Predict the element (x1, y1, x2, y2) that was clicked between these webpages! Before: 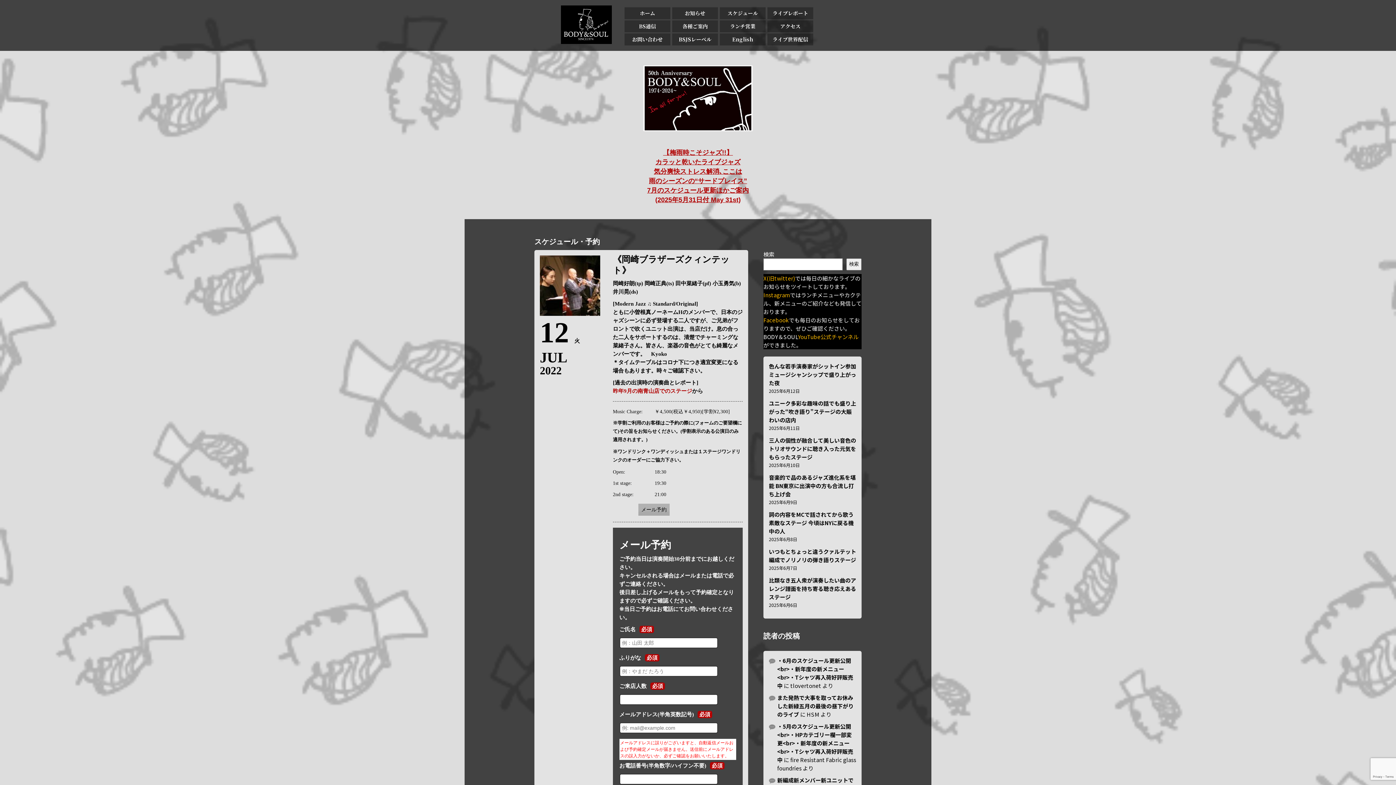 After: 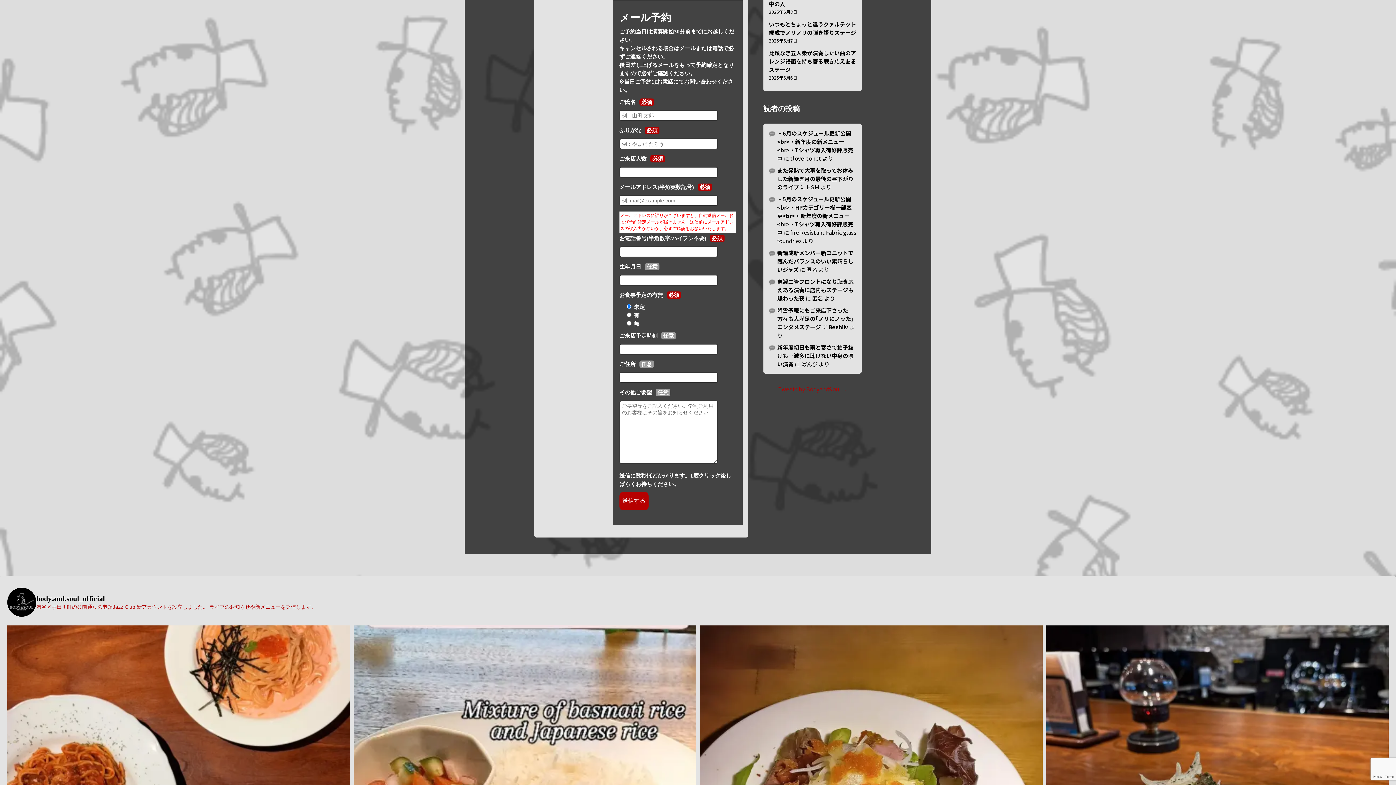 Action: label: メール予約 bbox: (638, 503, 669, 515)